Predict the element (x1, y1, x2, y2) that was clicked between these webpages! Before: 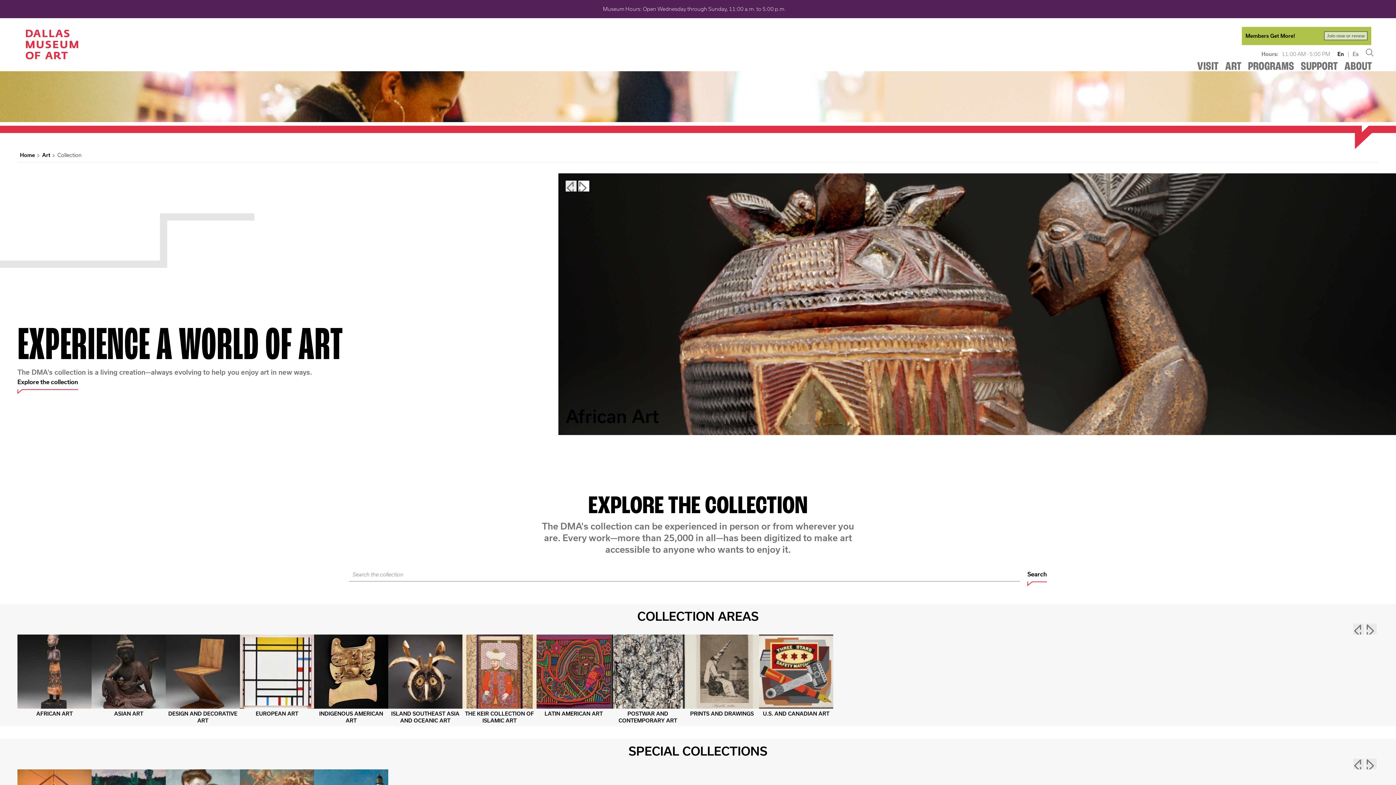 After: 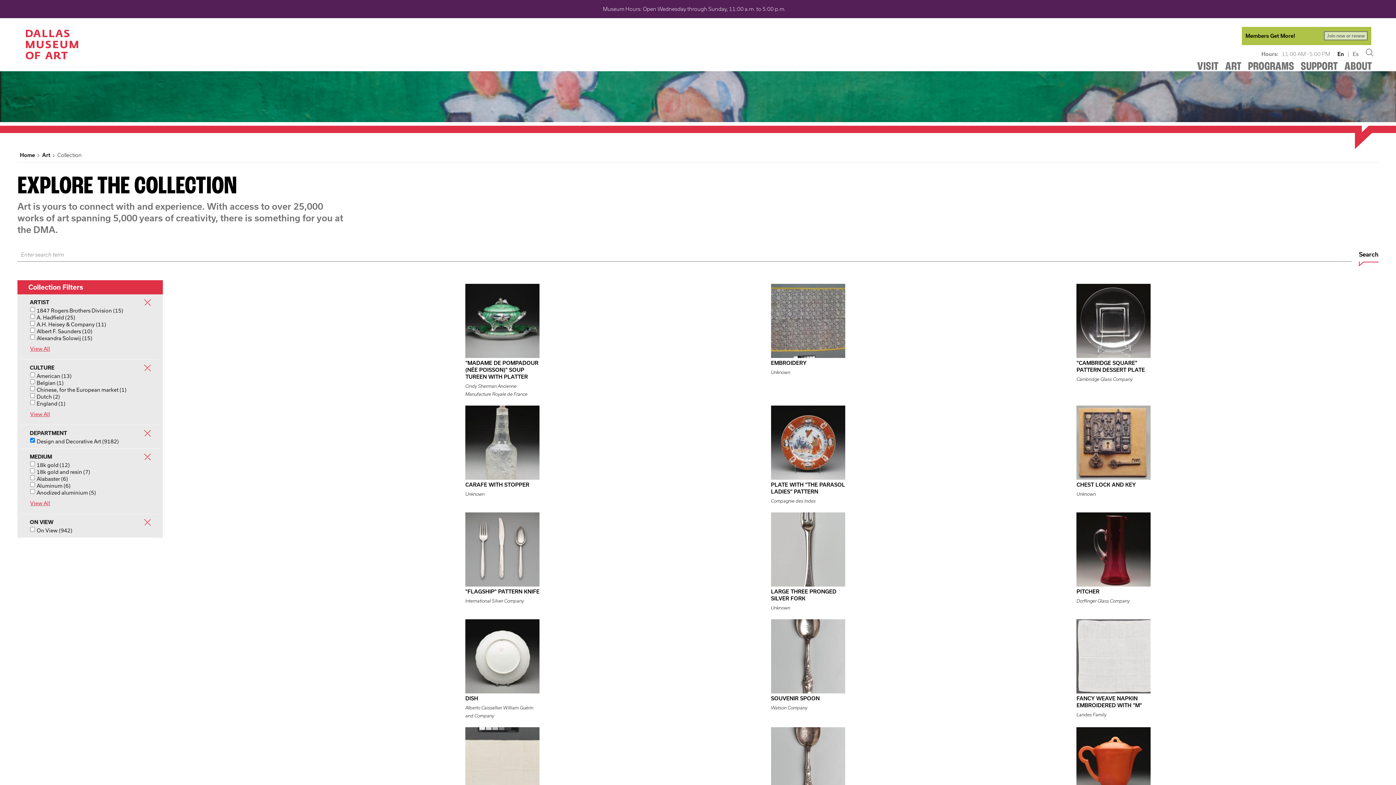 Action: label: DESIGN AND DECORATIVE ART bbox: (165, 634, 240, 726)